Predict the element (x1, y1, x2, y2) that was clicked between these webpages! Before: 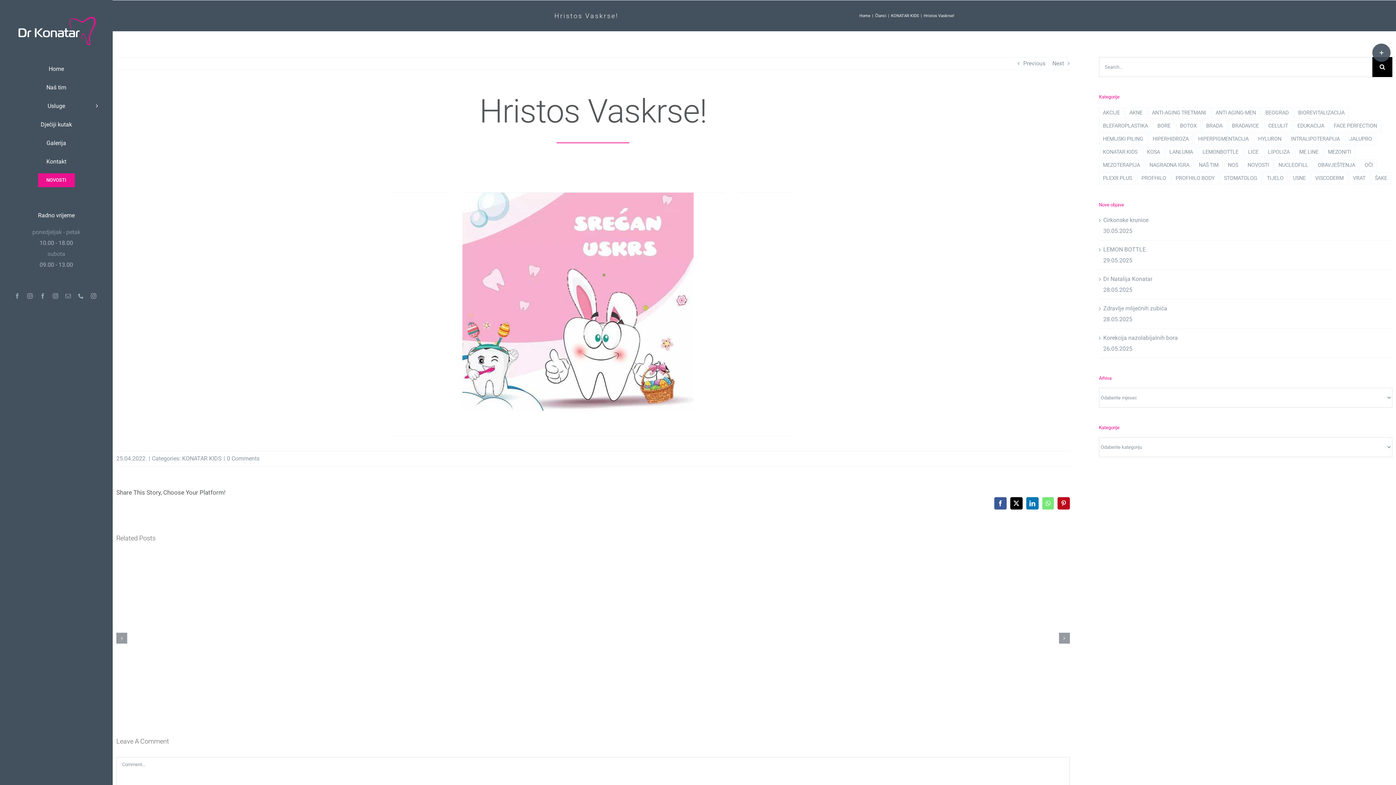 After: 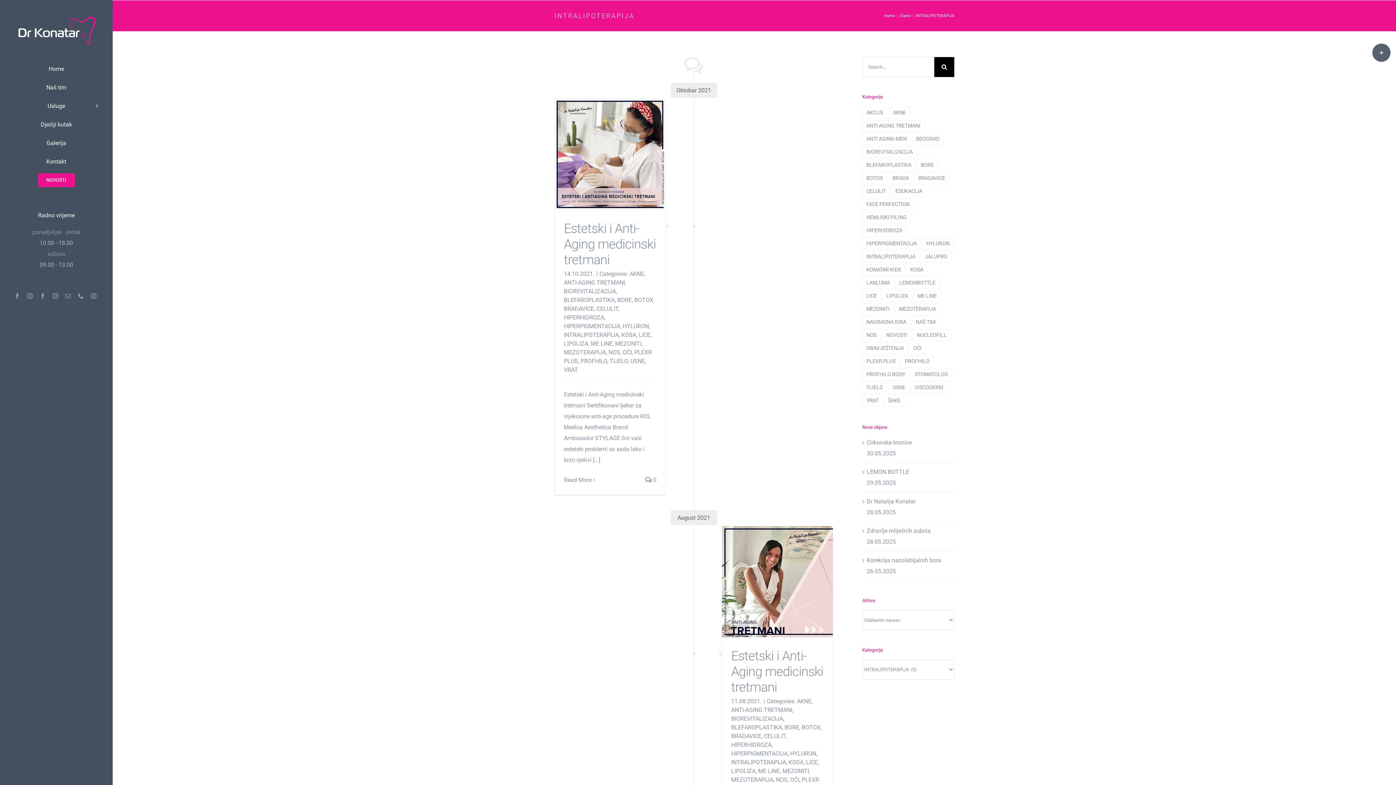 Action: bbox: (1287, 133, 1344, 145) label: INTRALIPOTERAPIJA (5 stavki)